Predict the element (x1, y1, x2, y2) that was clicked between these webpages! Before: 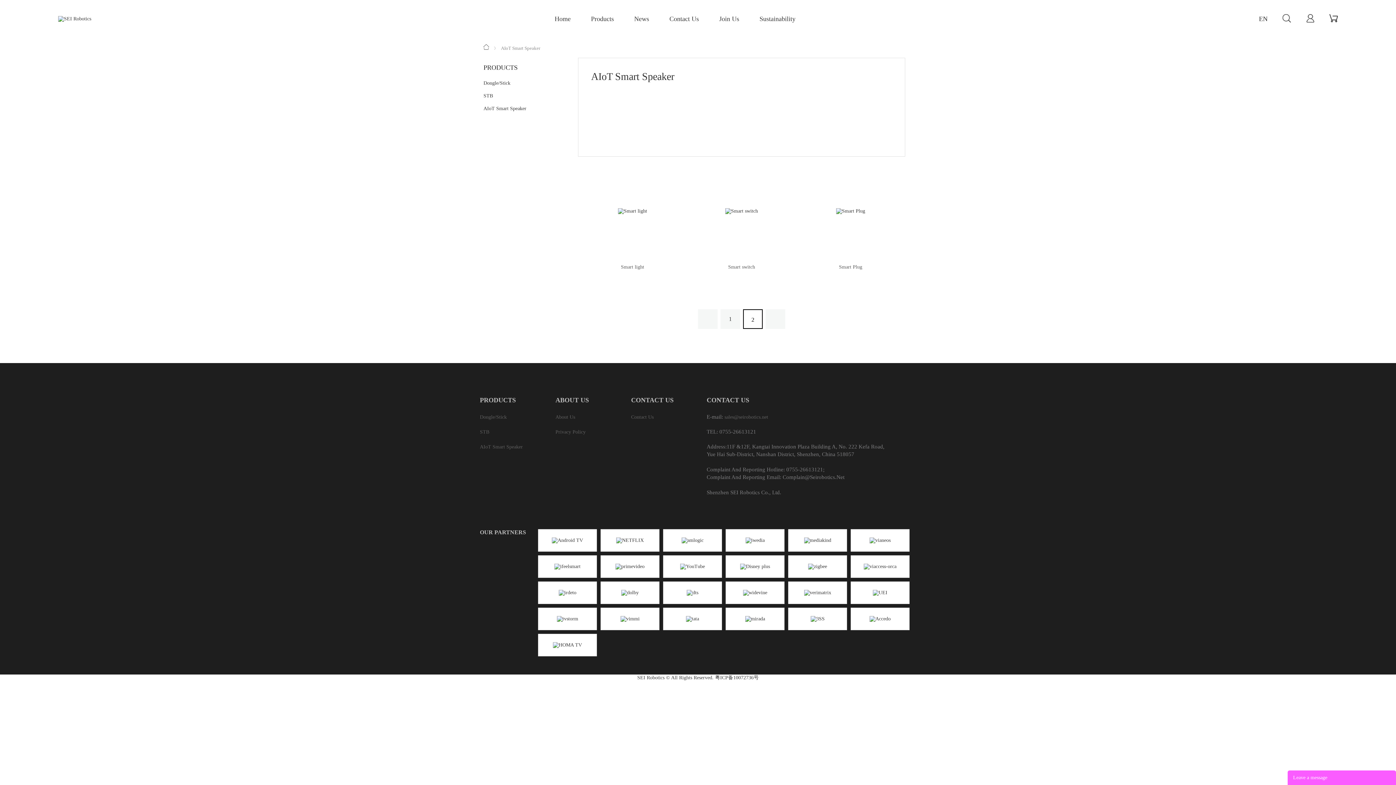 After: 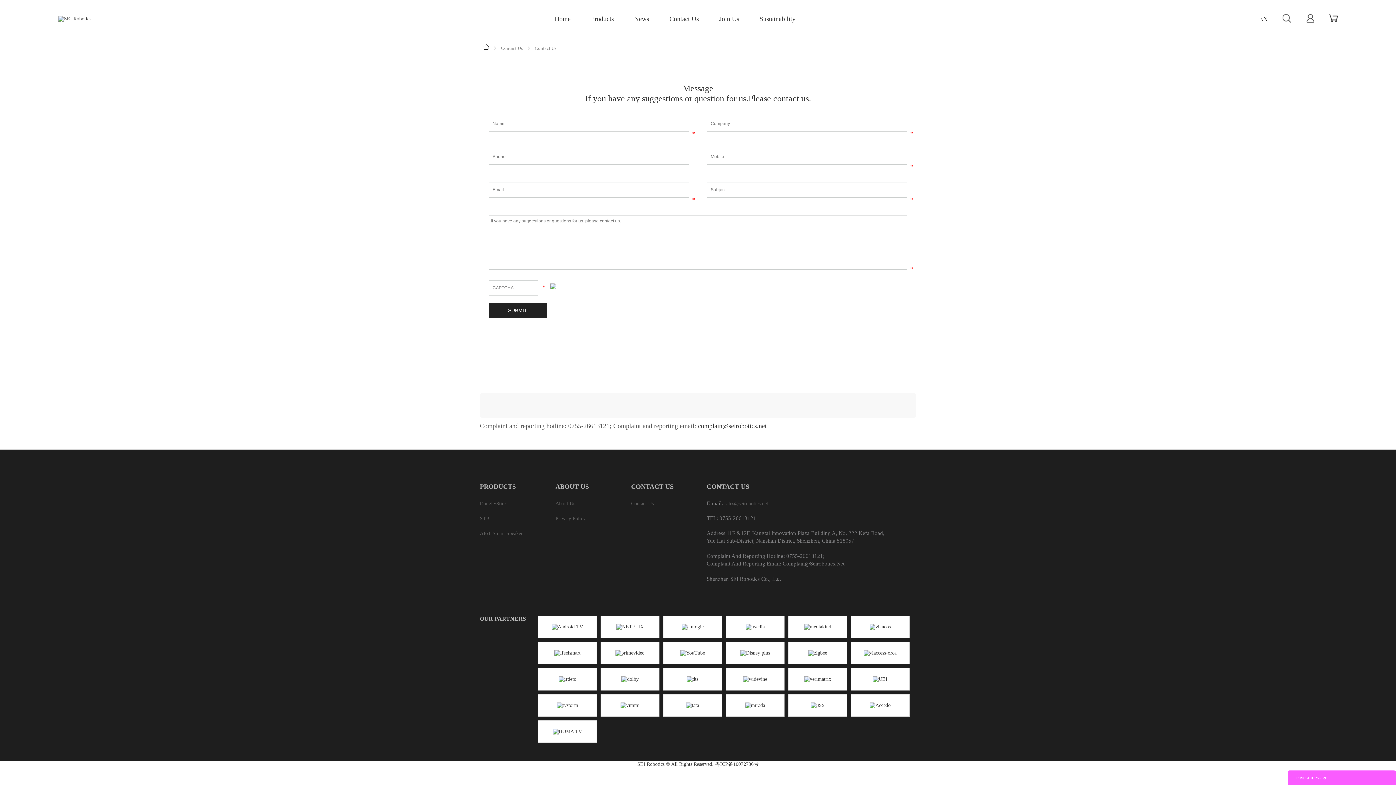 Action: label: Contact Us bbox: (631, 414, 653, 419)